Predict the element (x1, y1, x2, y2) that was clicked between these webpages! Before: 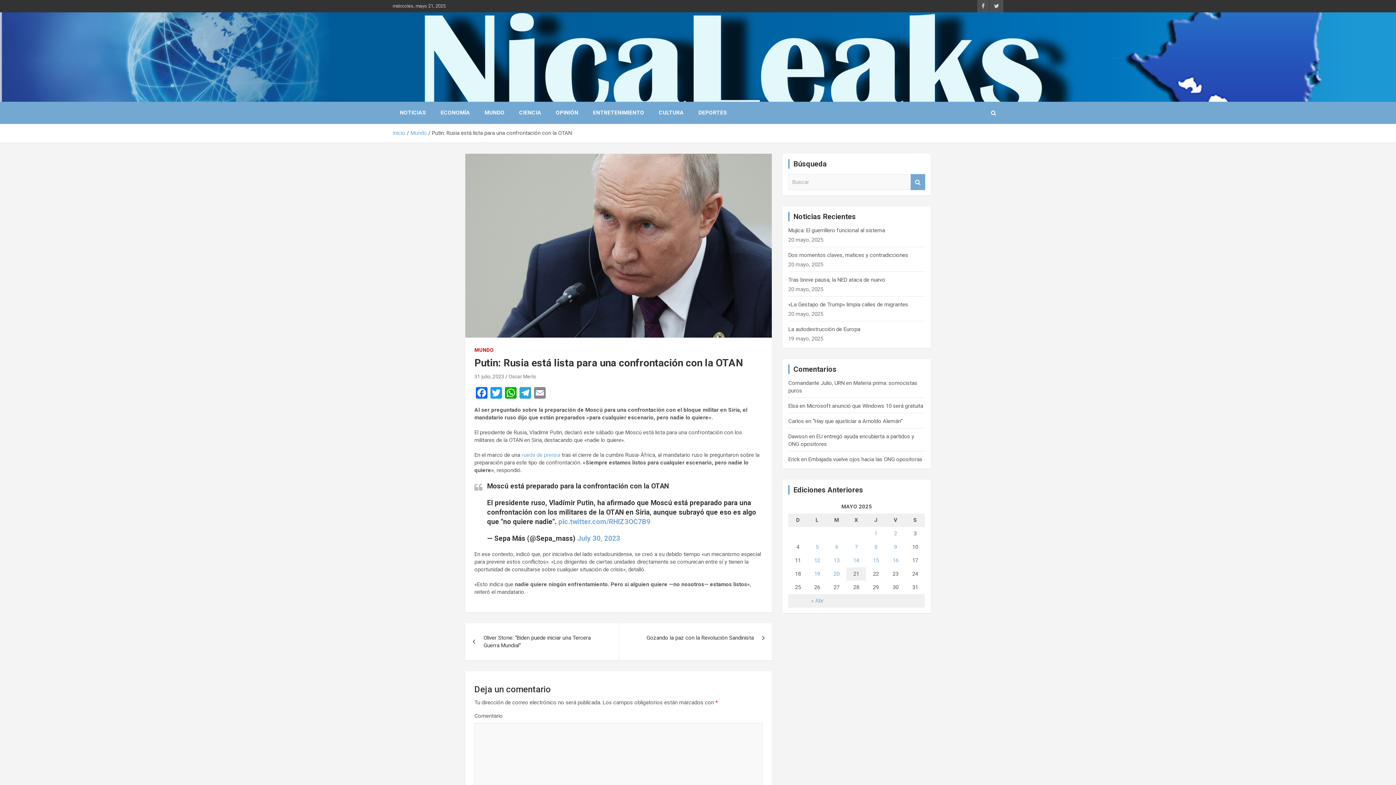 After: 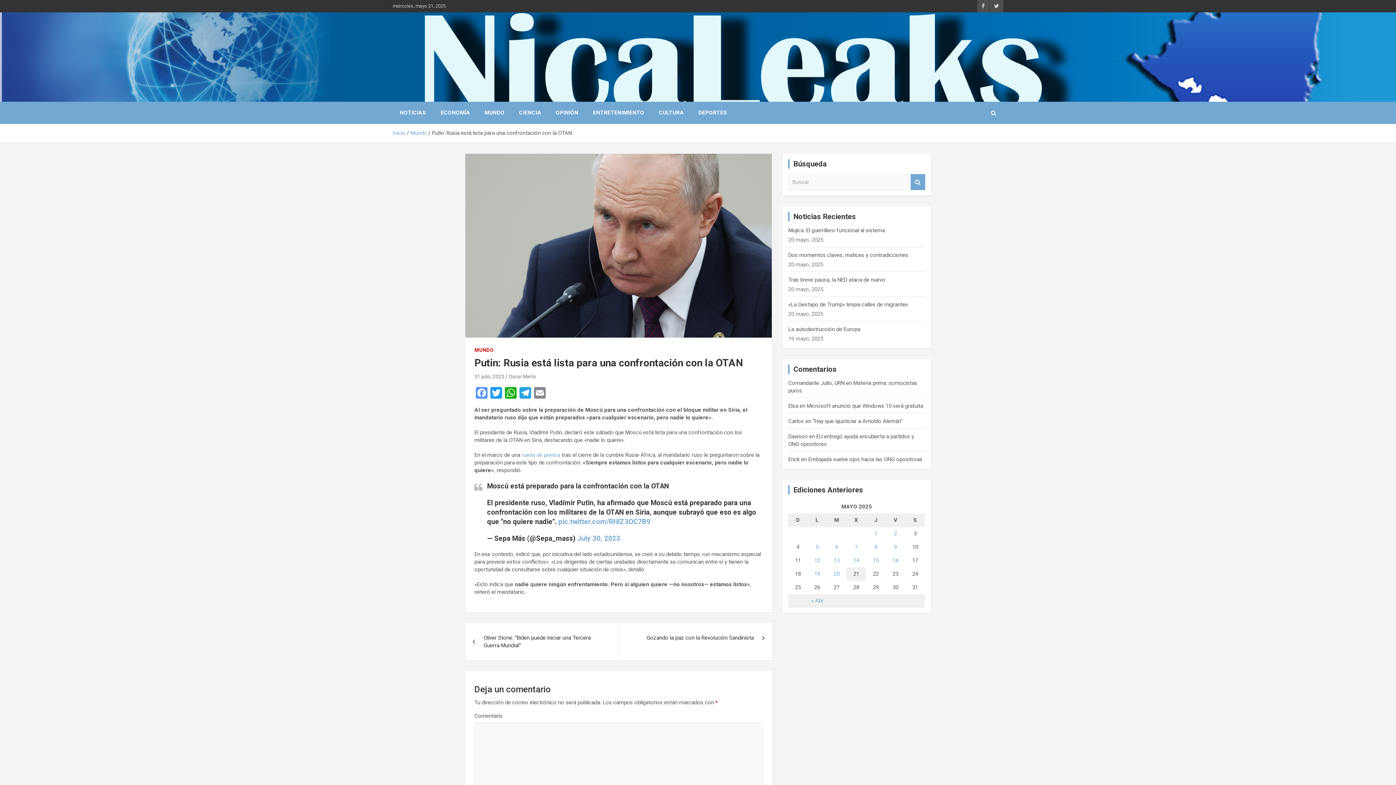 Action: bbox: (474, 387, 489, 400) label: Facebook